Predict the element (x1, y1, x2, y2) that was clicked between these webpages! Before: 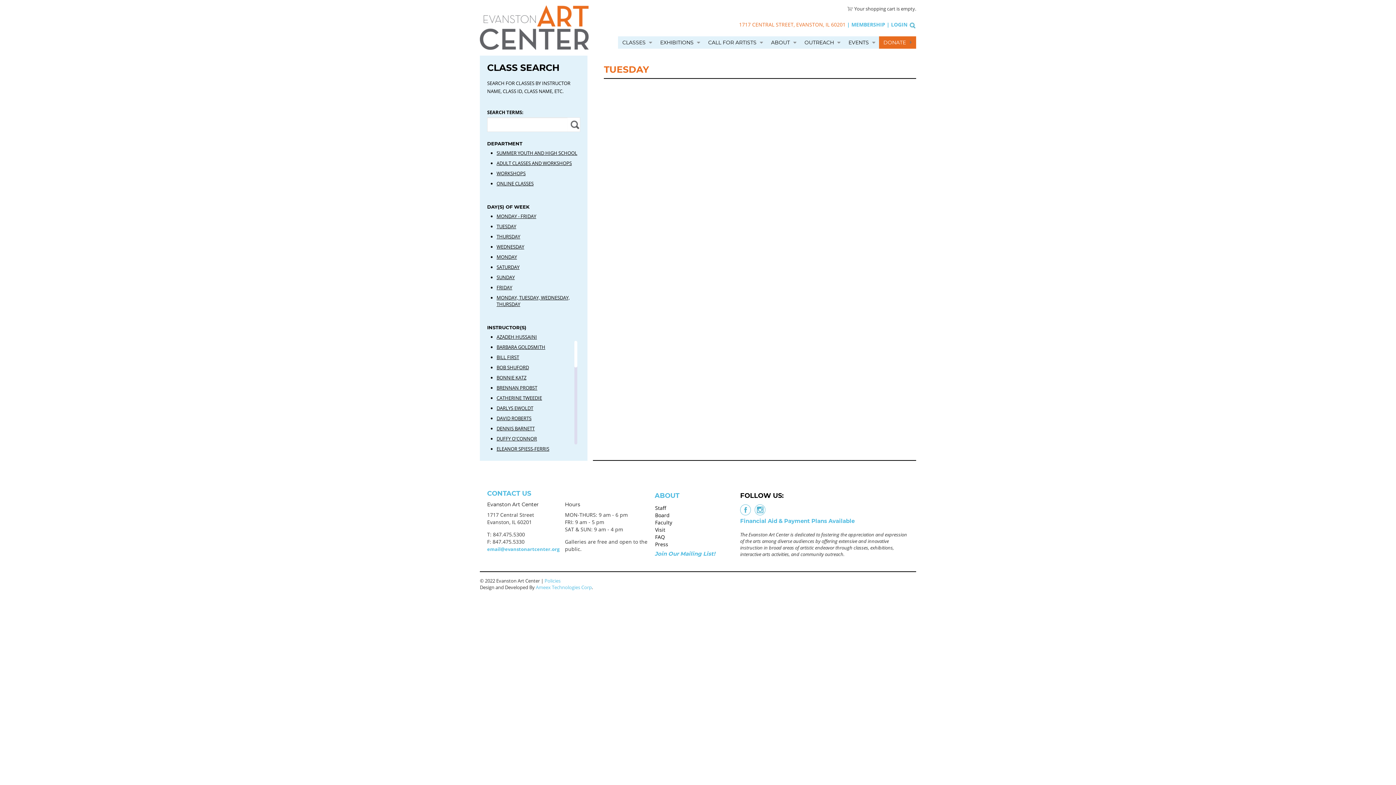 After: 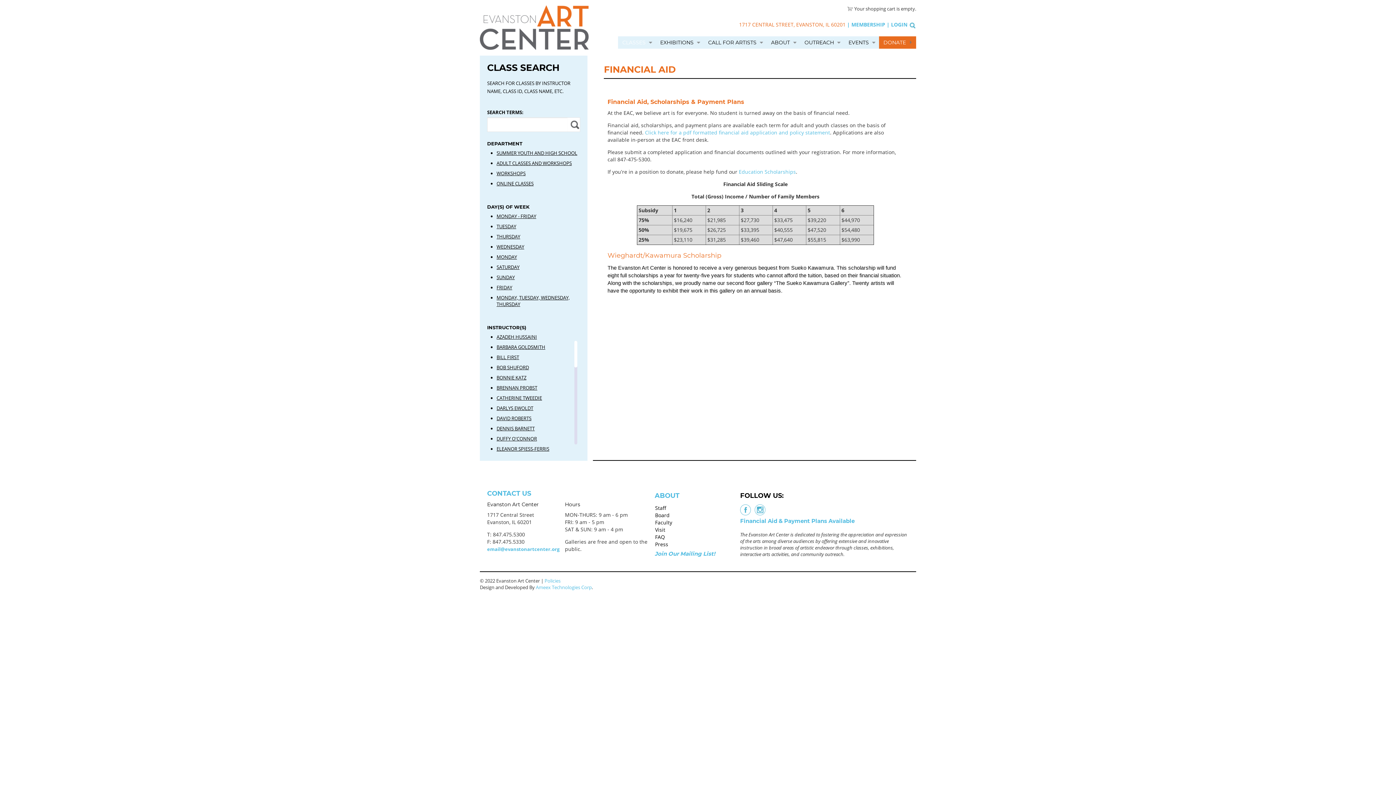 Action: bbox: (740, 517, 854, 524) label: Financial Aid & Payment Plans Available